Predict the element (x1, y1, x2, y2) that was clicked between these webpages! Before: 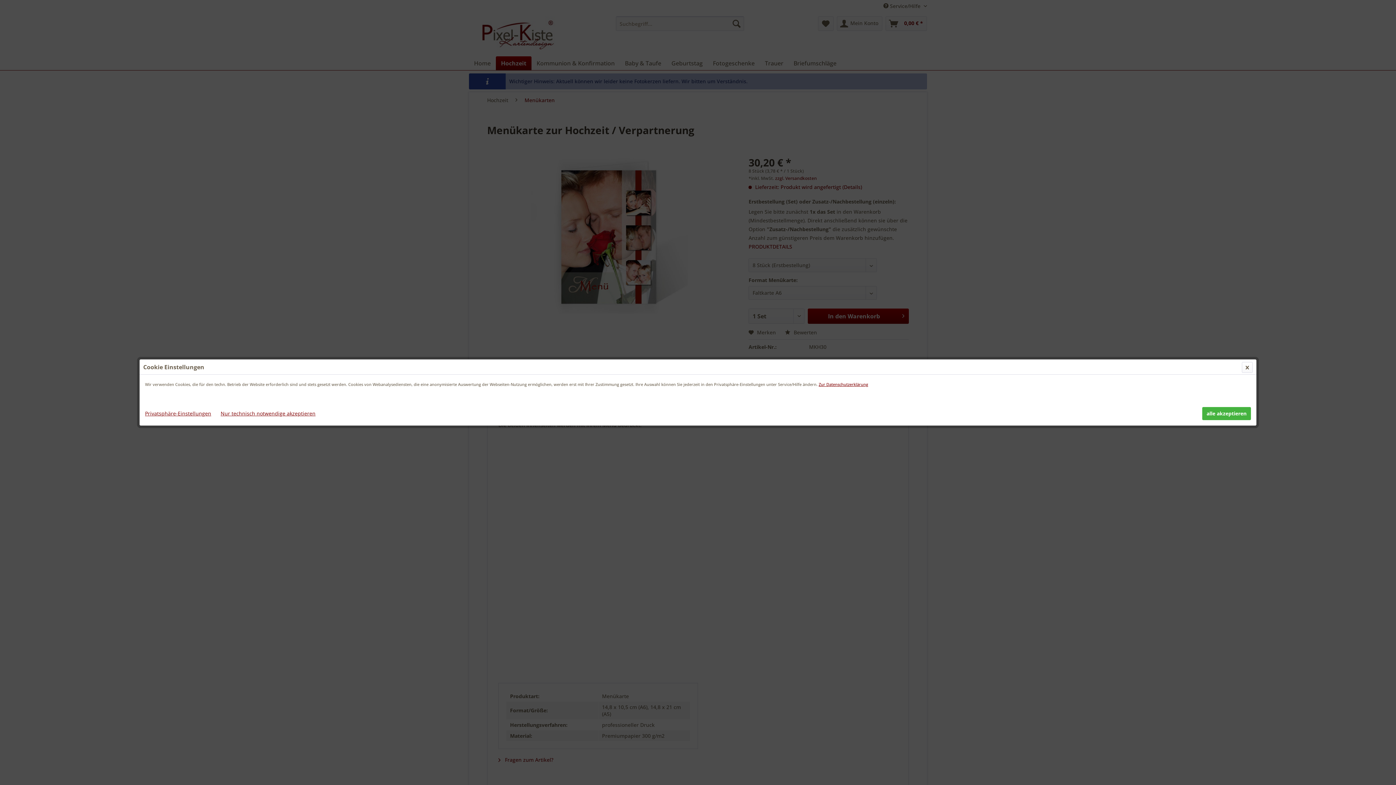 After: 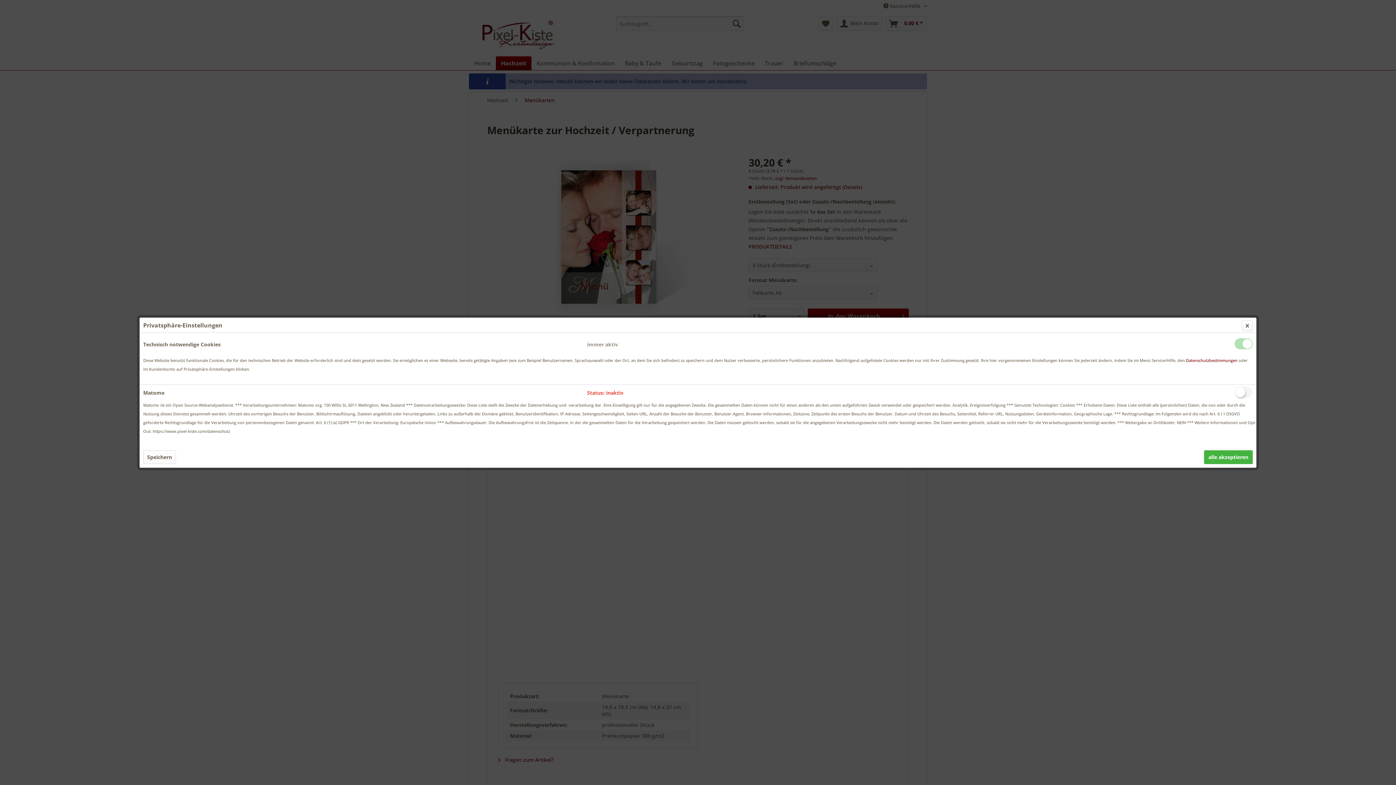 Action: label: Privatsphäre-Einstellungen bbox: (145, 407, 215, 420)